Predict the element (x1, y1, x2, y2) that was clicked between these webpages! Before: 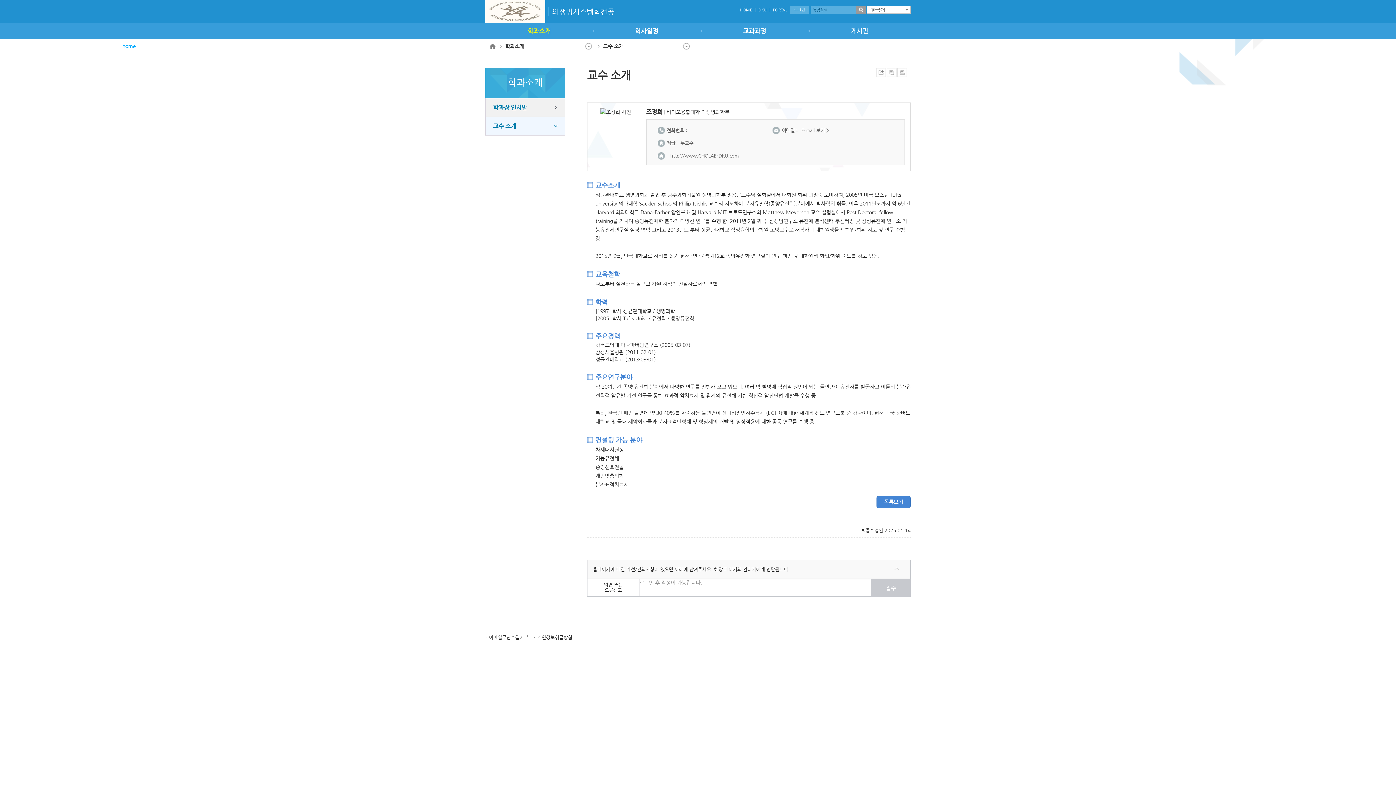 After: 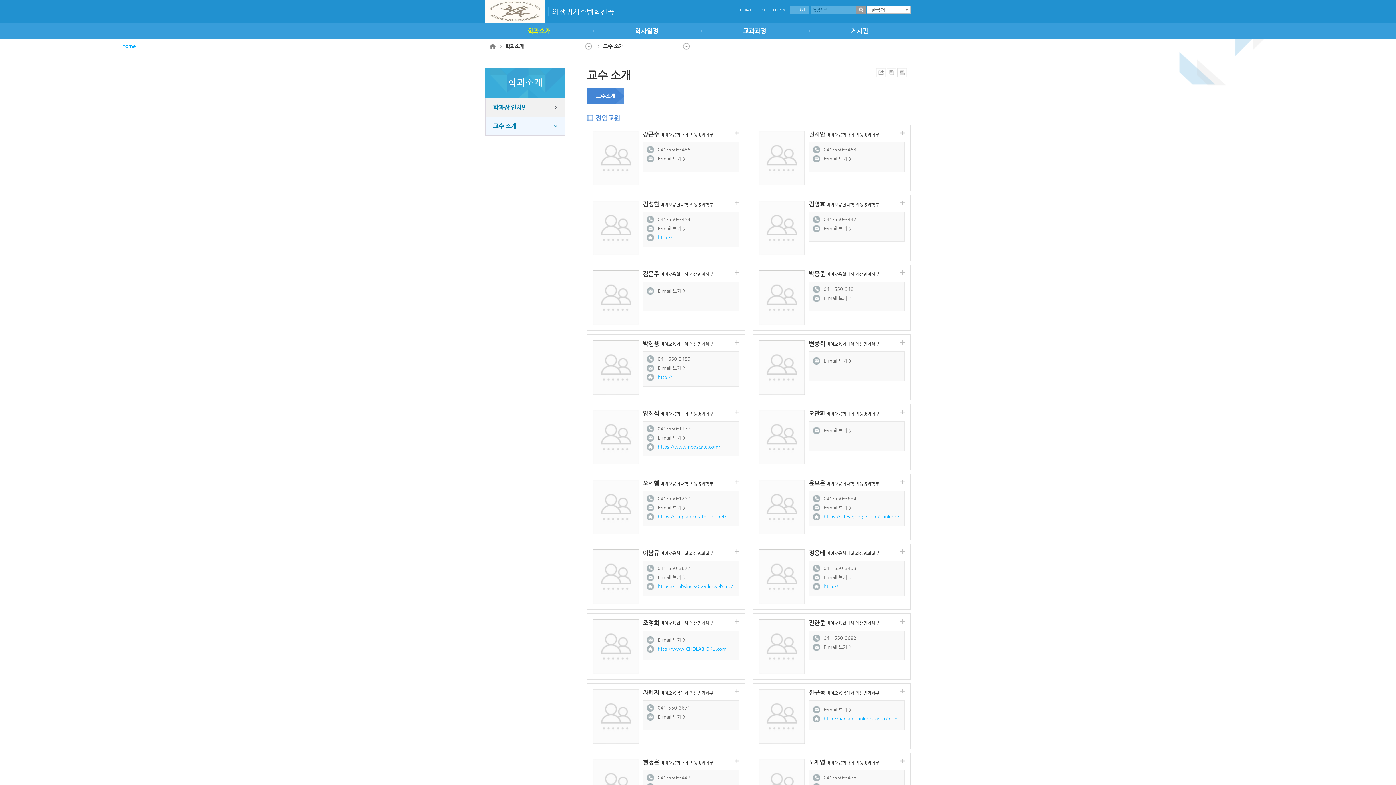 Action: bbox: (485, 116, 565, 135) label: 교수 소개